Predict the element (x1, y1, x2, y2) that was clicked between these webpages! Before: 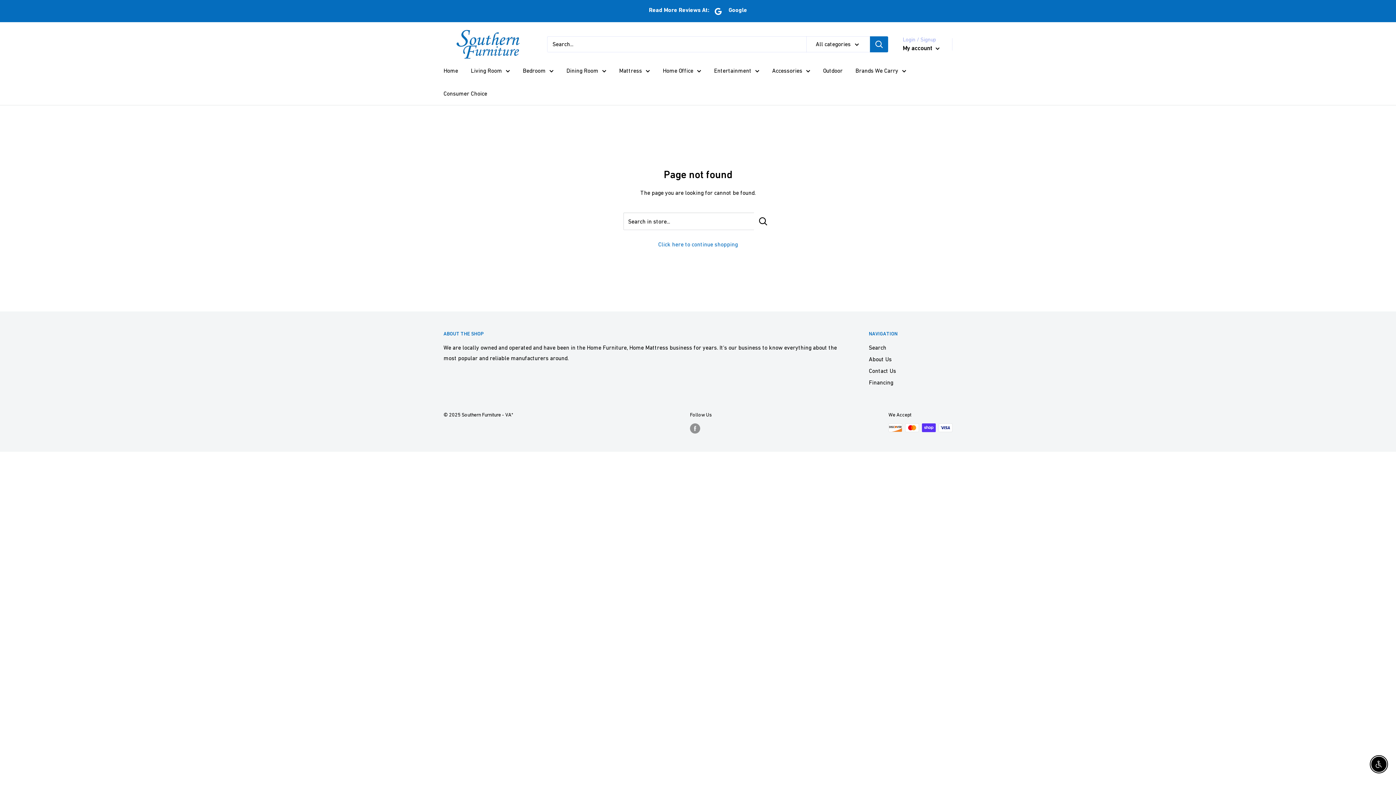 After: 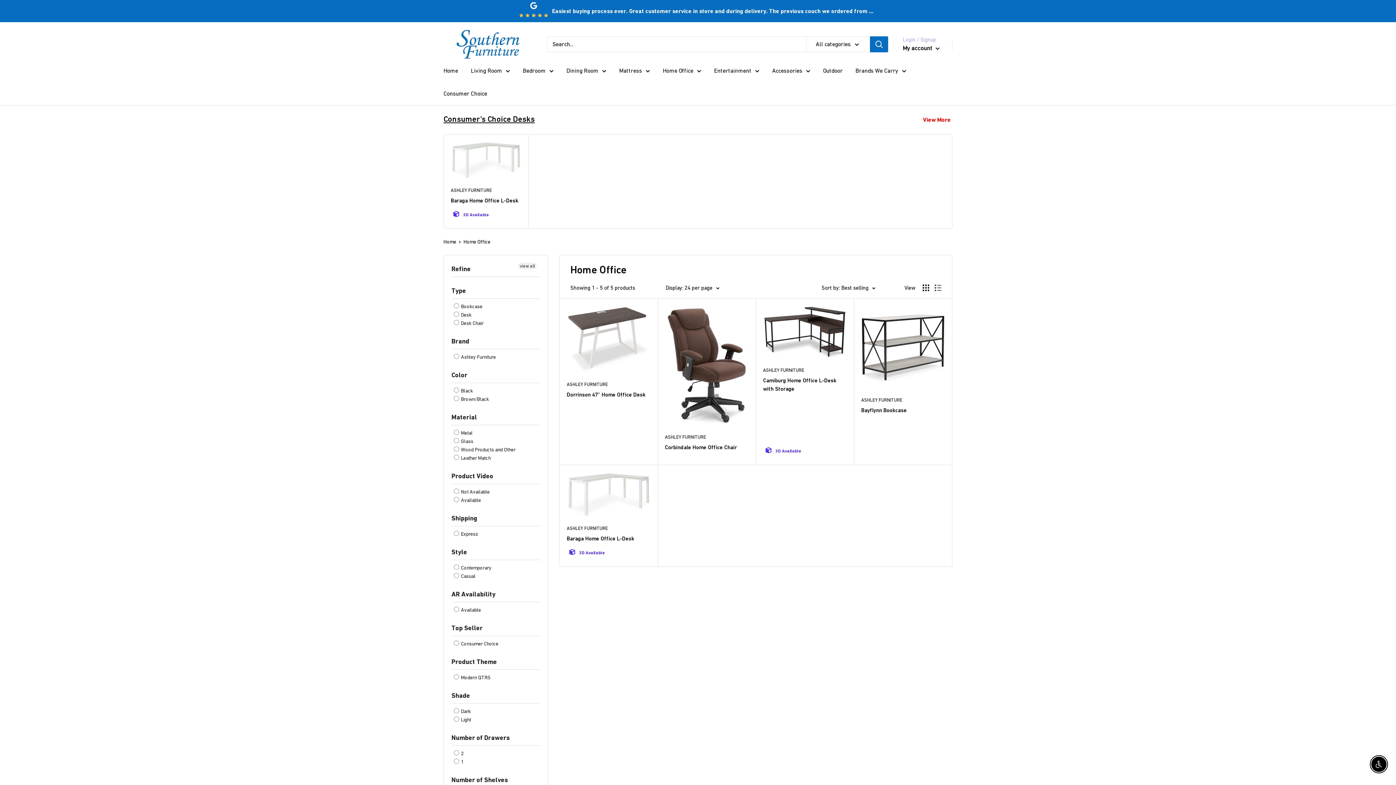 Action: bbox: (662, 65, 701, 75) label: Home Office